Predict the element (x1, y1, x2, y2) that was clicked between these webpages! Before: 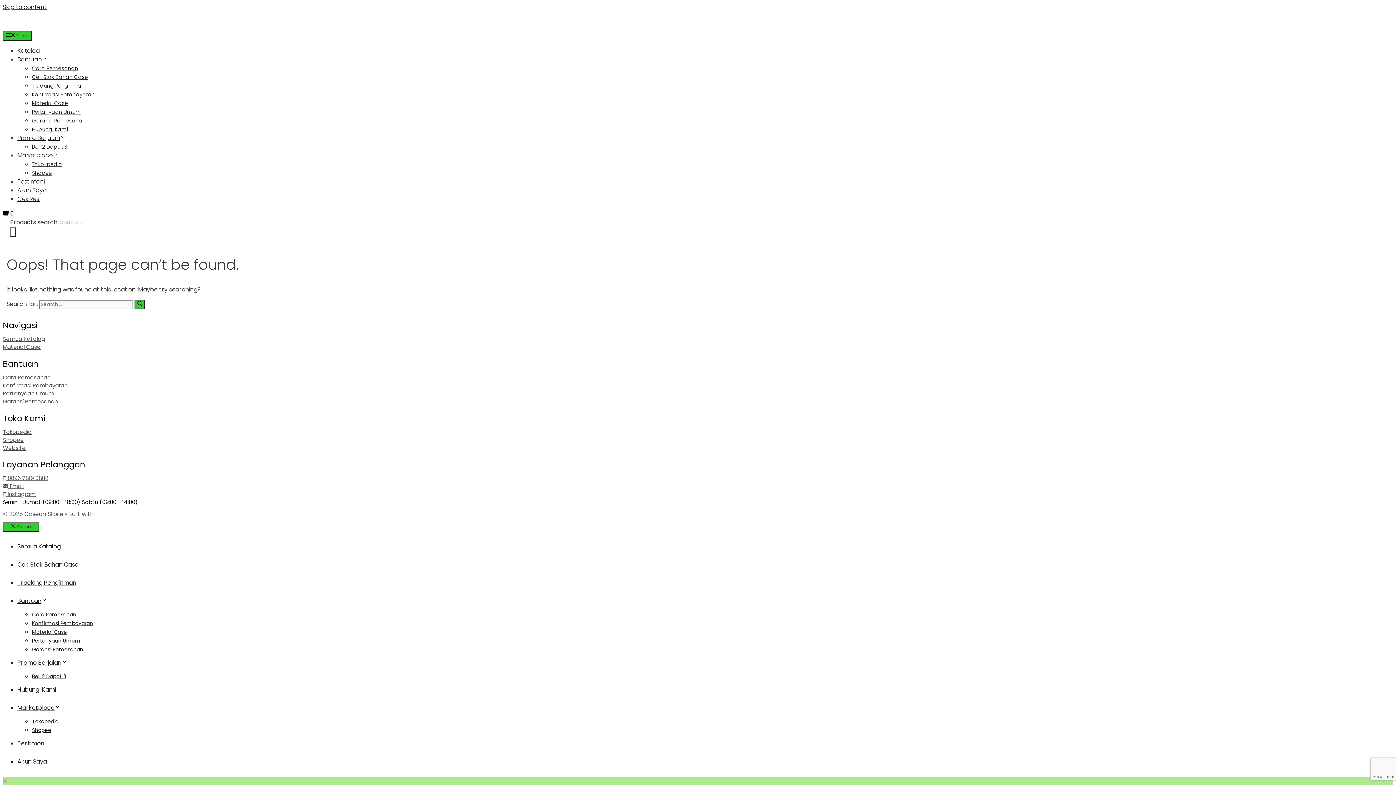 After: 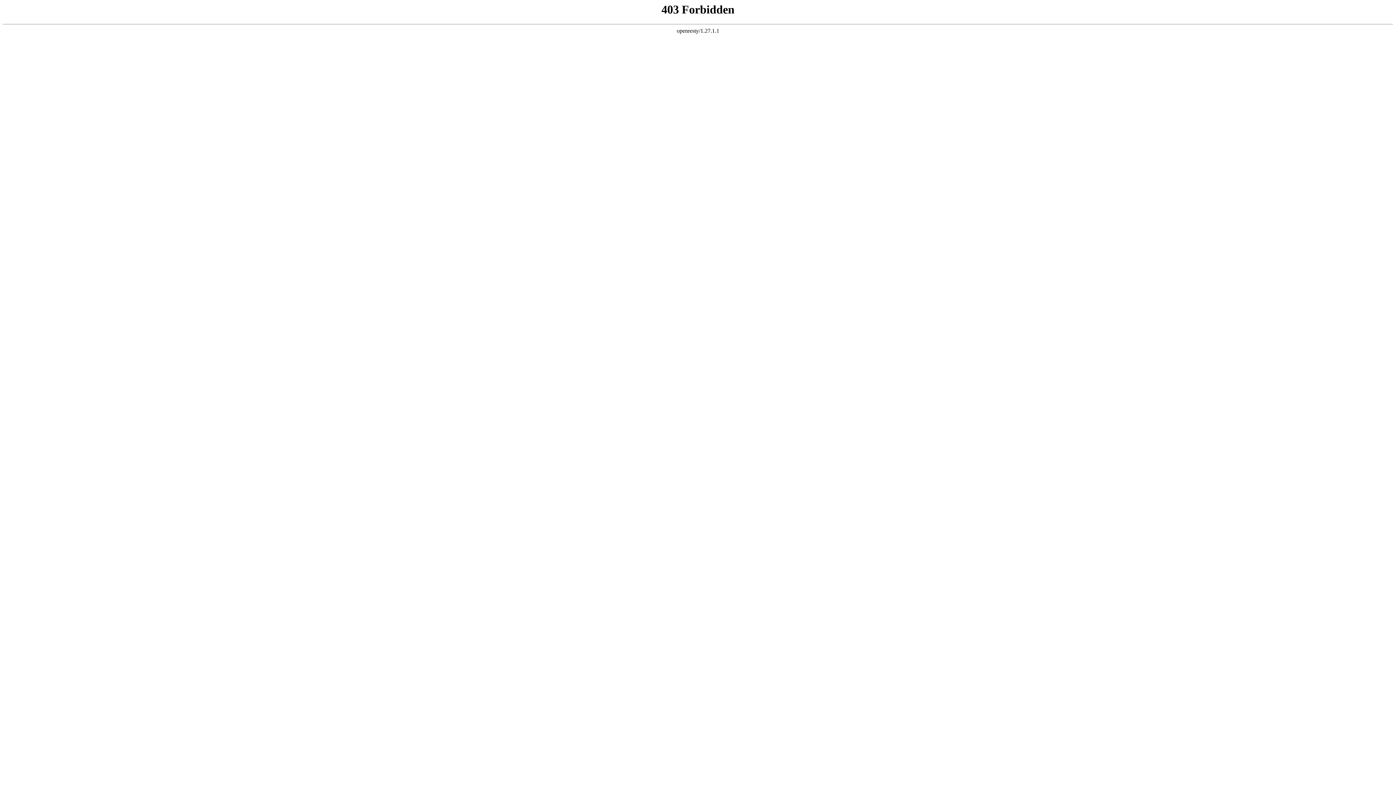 Action: bbox: (17, 685, 56, 694) label: Hubungi Kami